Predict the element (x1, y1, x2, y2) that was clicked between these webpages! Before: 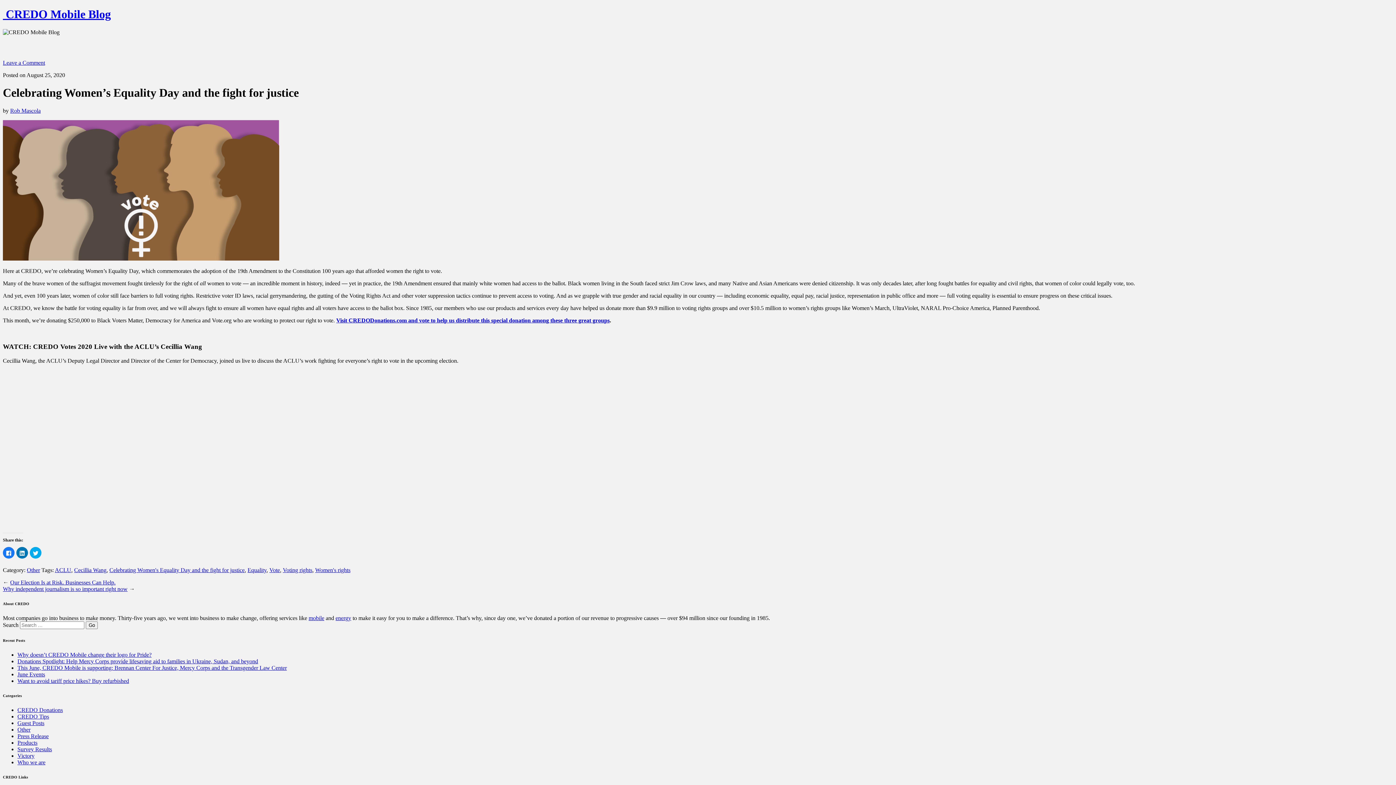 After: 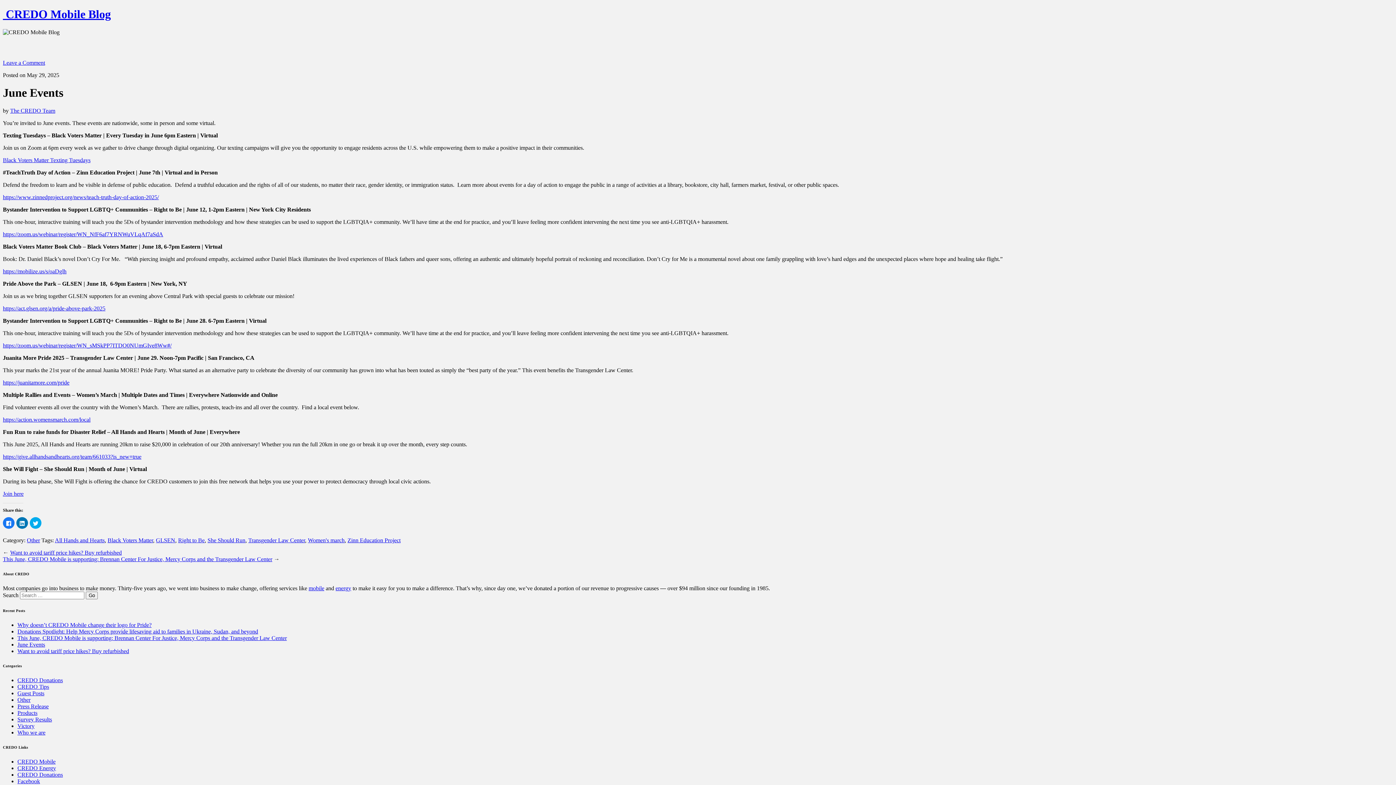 Action: label: June Events bbox: (17, 671, 45, 677)